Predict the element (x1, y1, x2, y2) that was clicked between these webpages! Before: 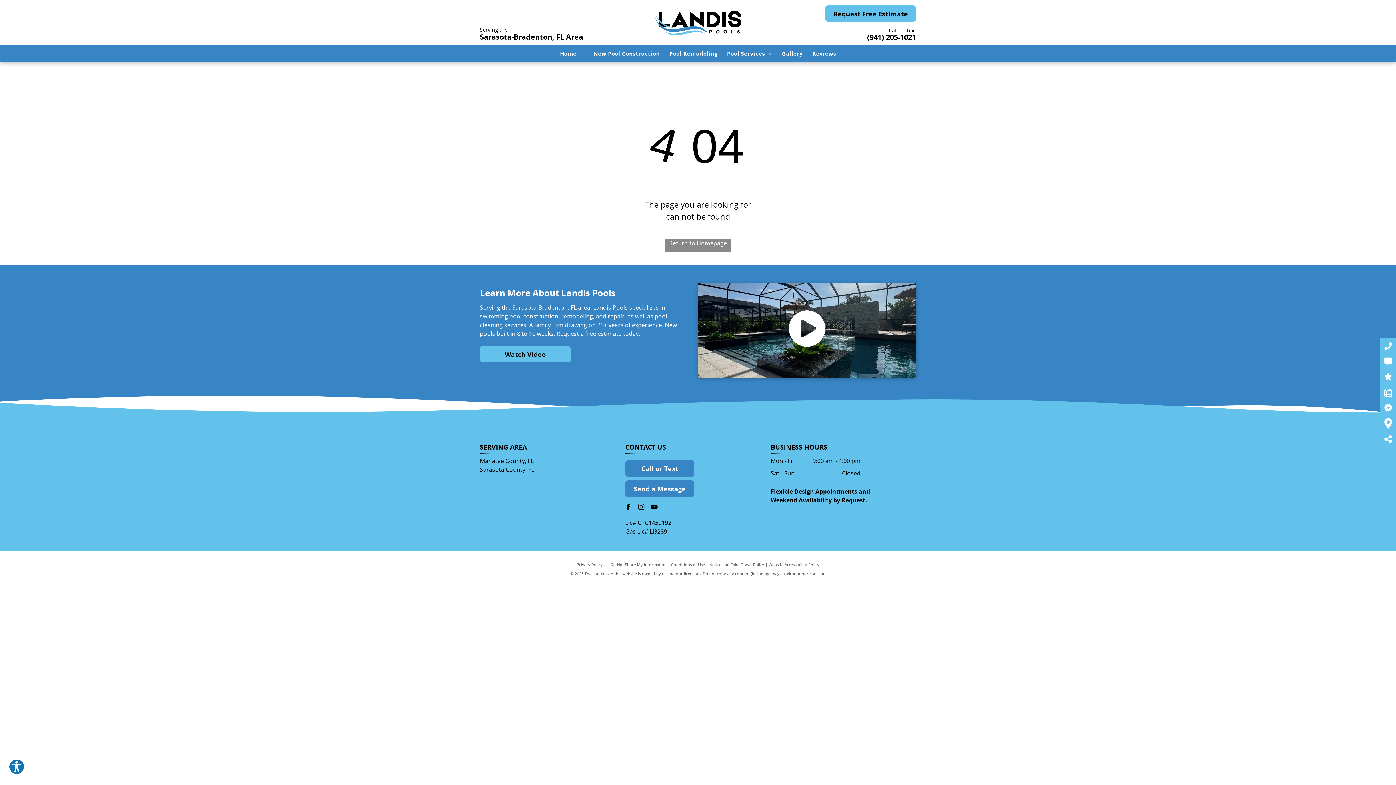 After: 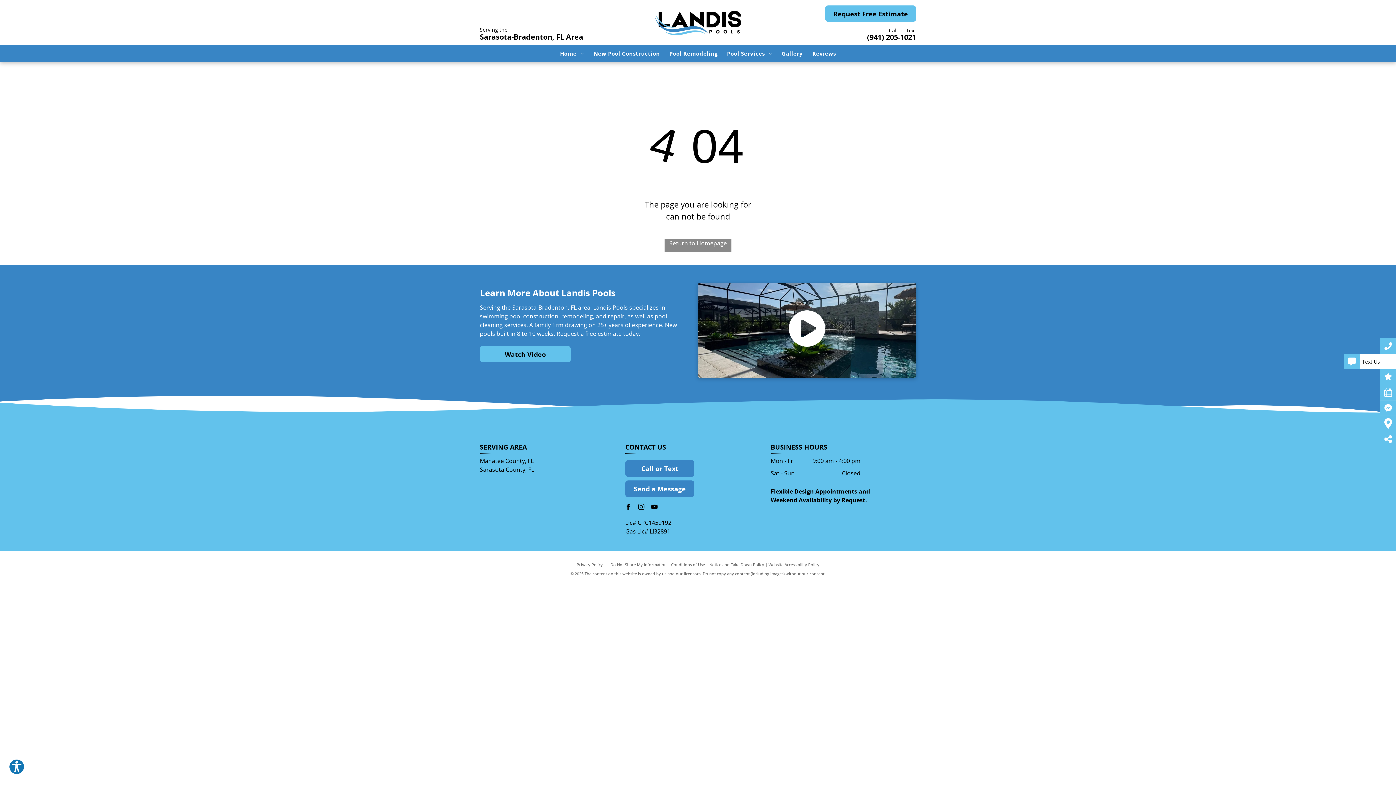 Action: bbox: (1380, 357, 1396, 365)